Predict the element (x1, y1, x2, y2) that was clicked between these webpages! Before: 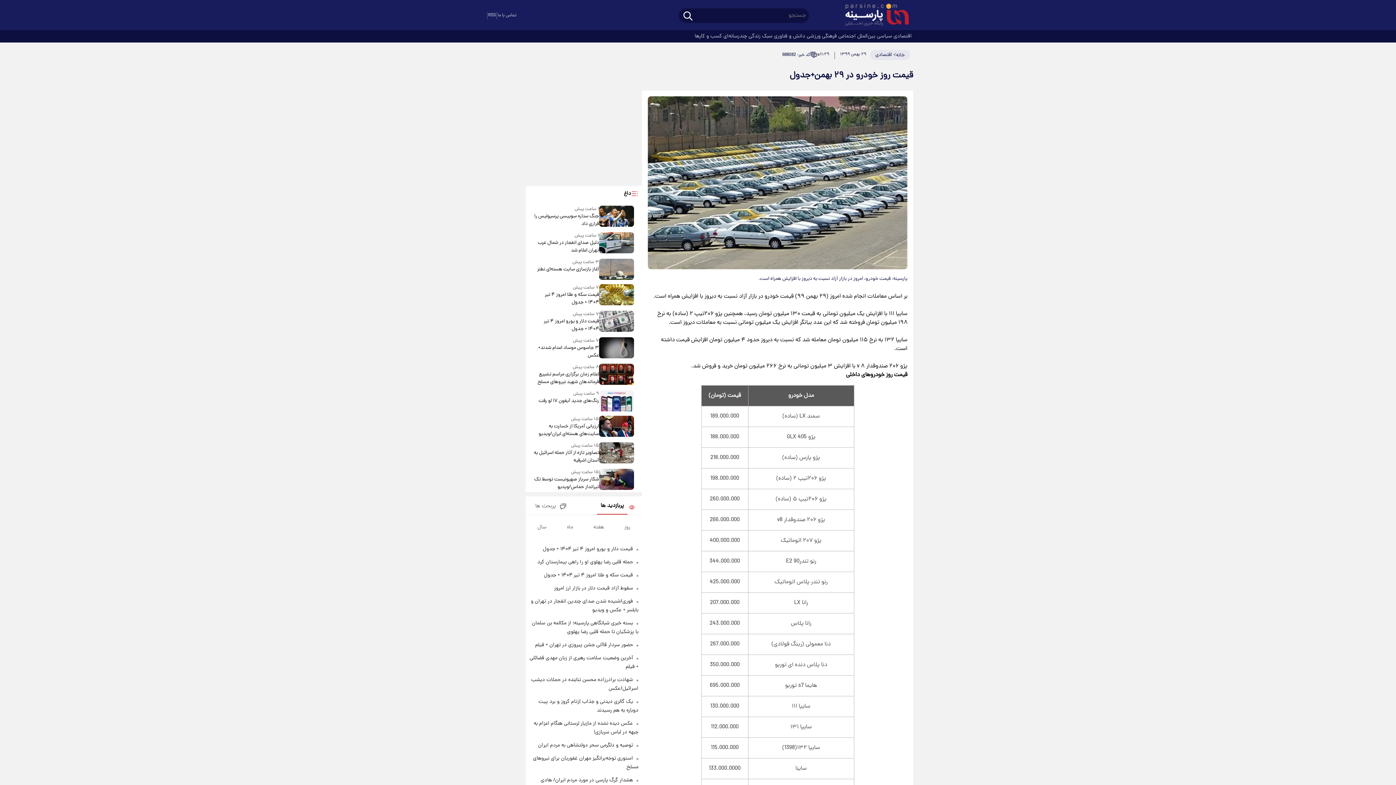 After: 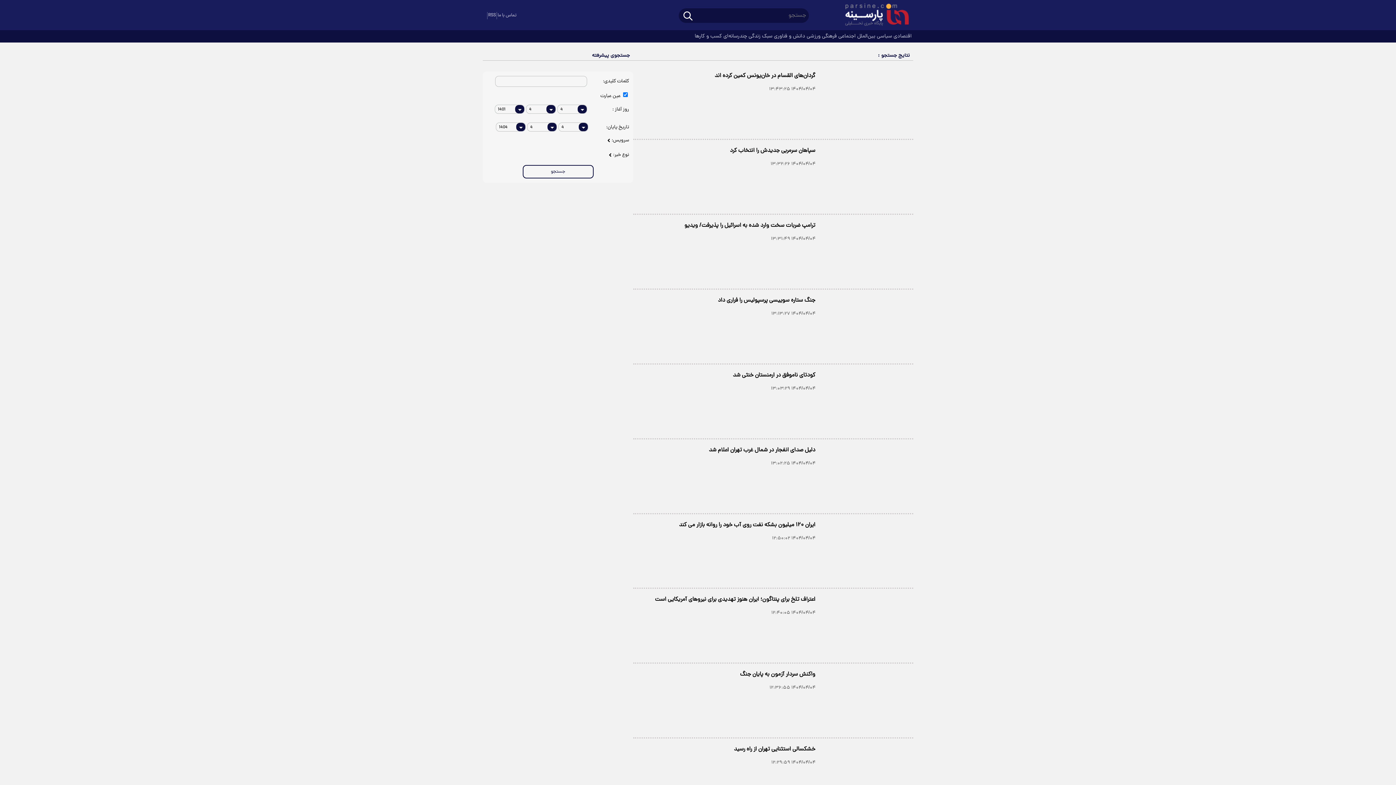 Action: label: search_icon bbox: (682, 10, 693, 22)